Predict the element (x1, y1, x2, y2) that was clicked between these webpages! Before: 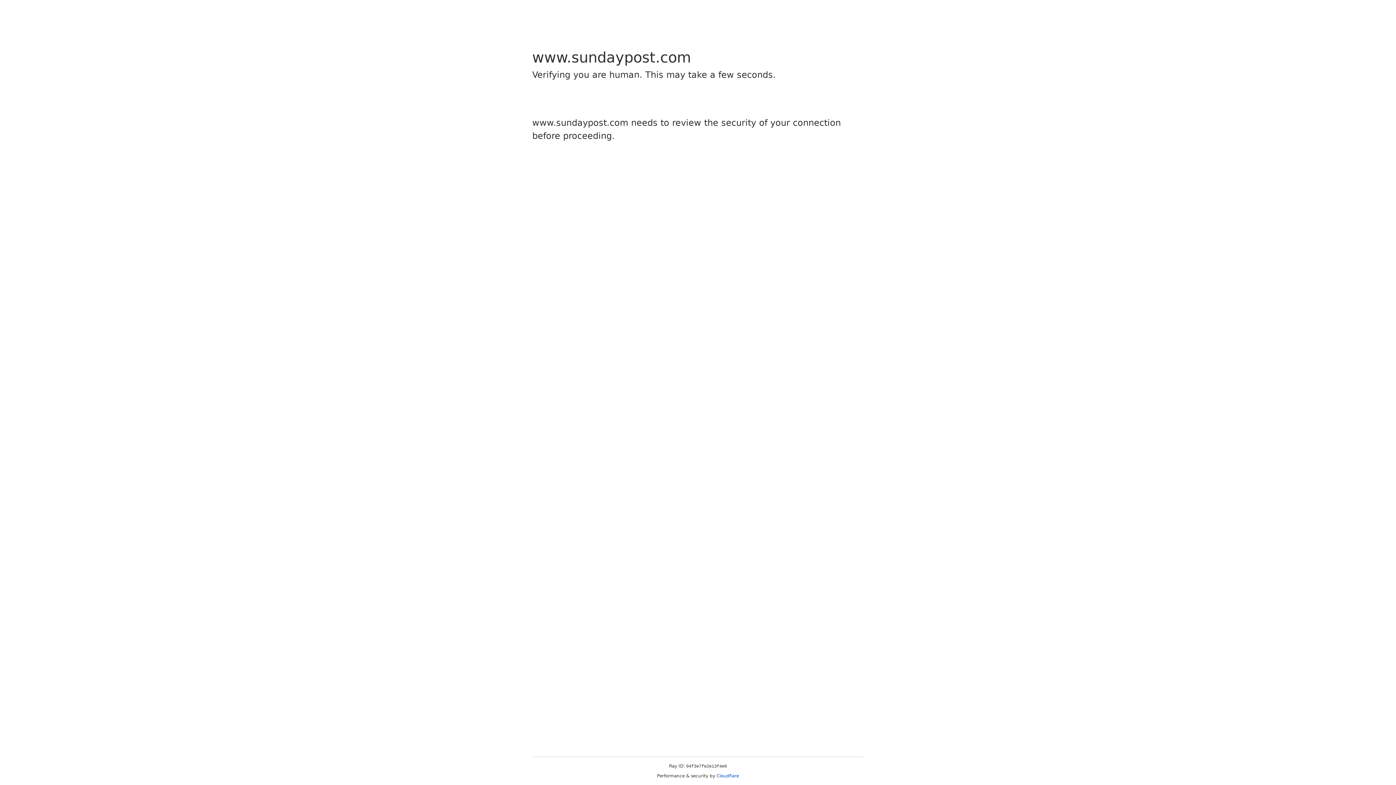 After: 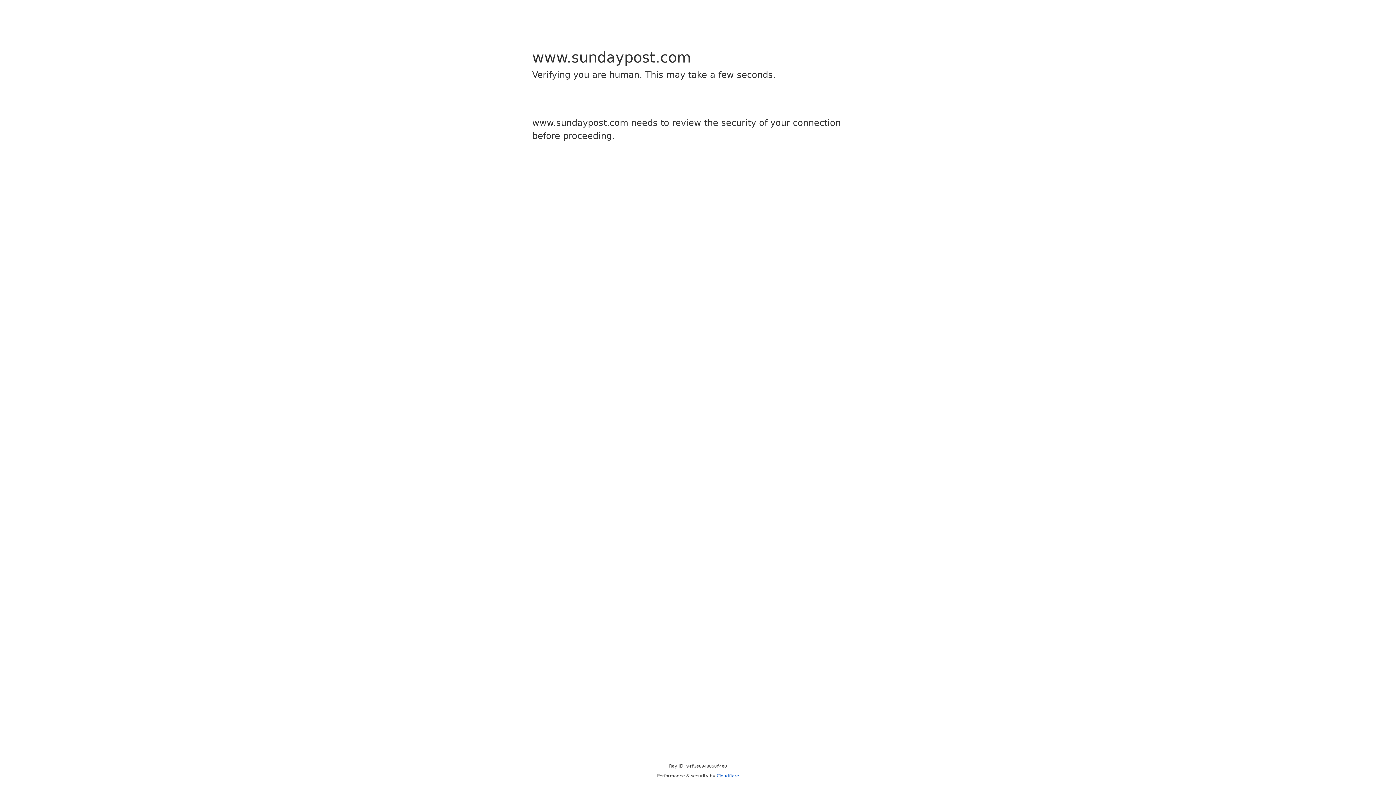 Action: label: Cloudflare bbox: (716, 773, 739, 778)